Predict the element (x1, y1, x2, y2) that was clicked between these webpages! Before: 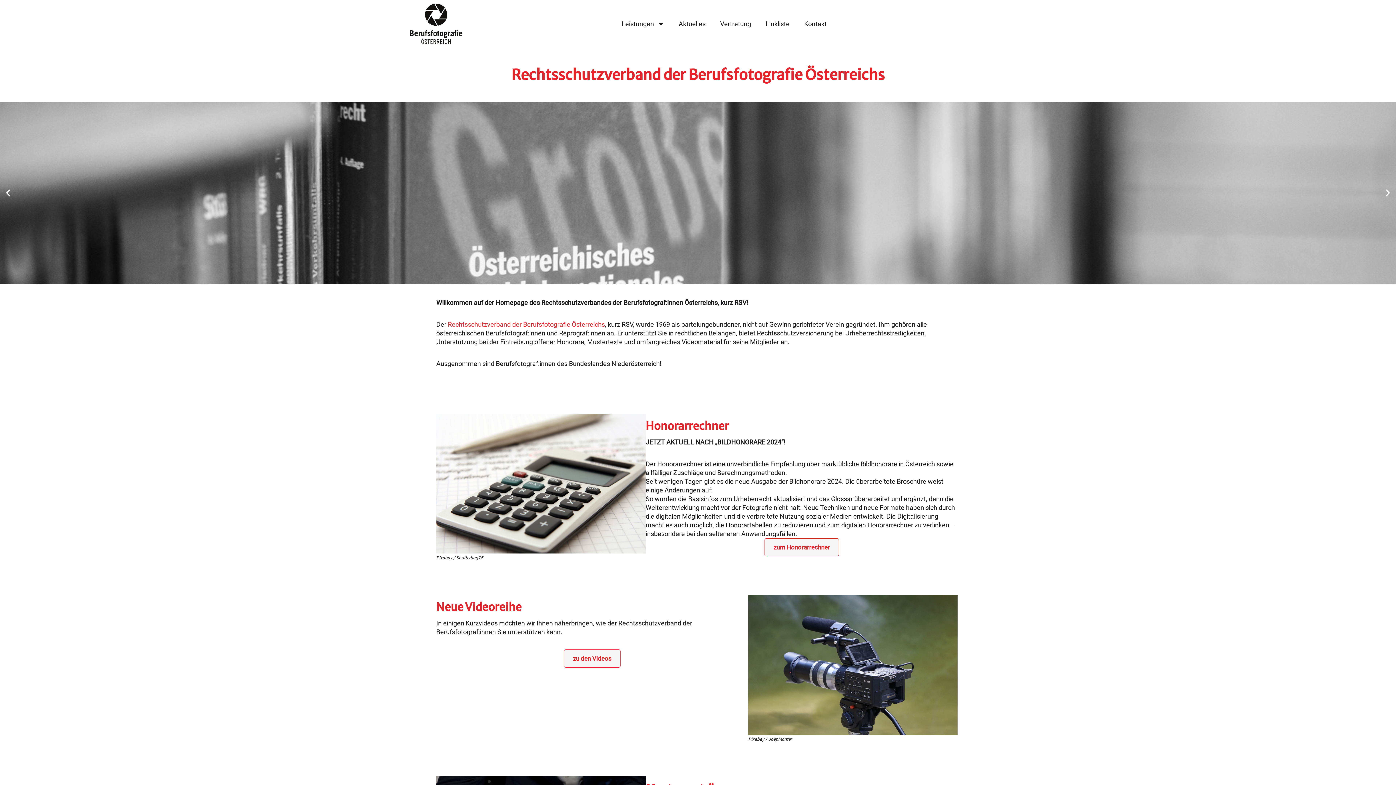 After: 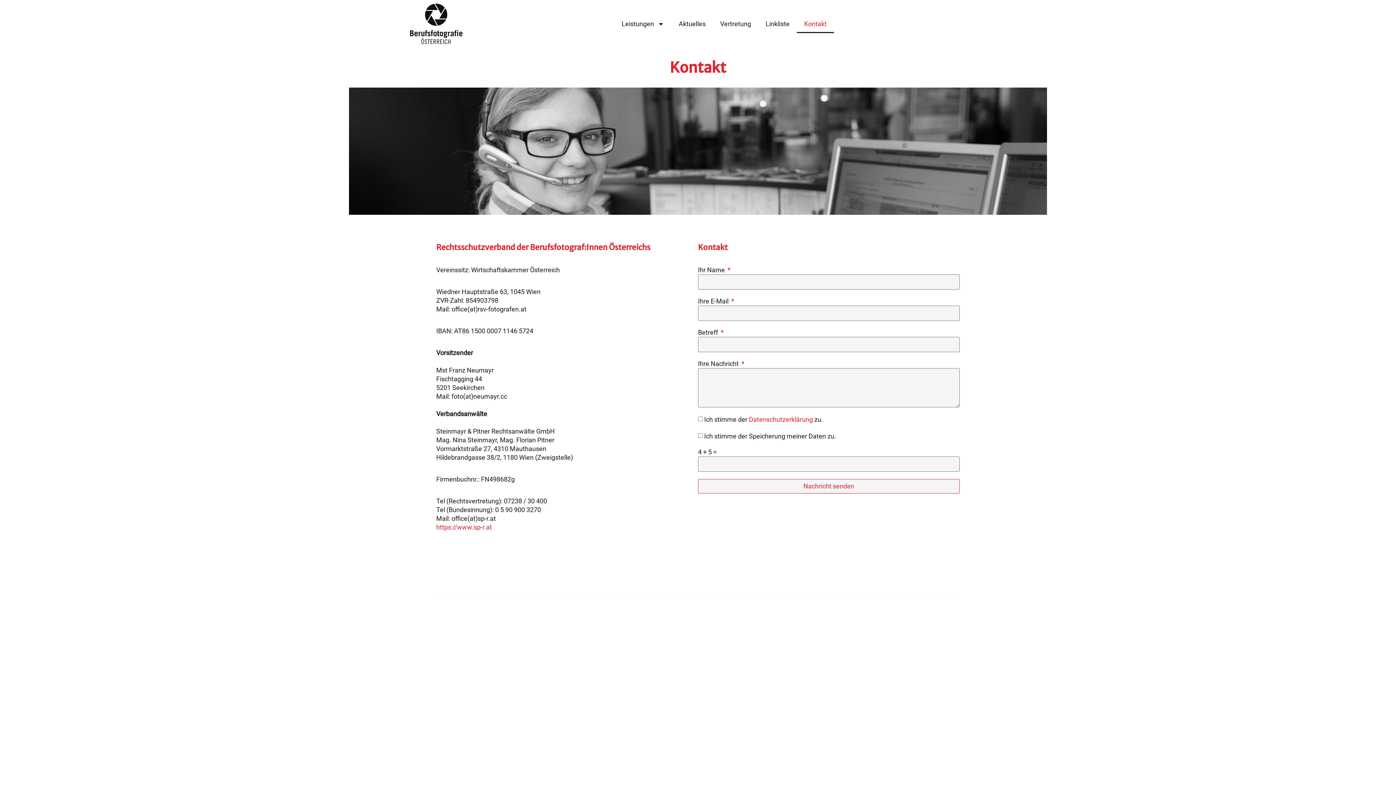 Action: bbox: (797, 14, 834, 32) label: Kontakt